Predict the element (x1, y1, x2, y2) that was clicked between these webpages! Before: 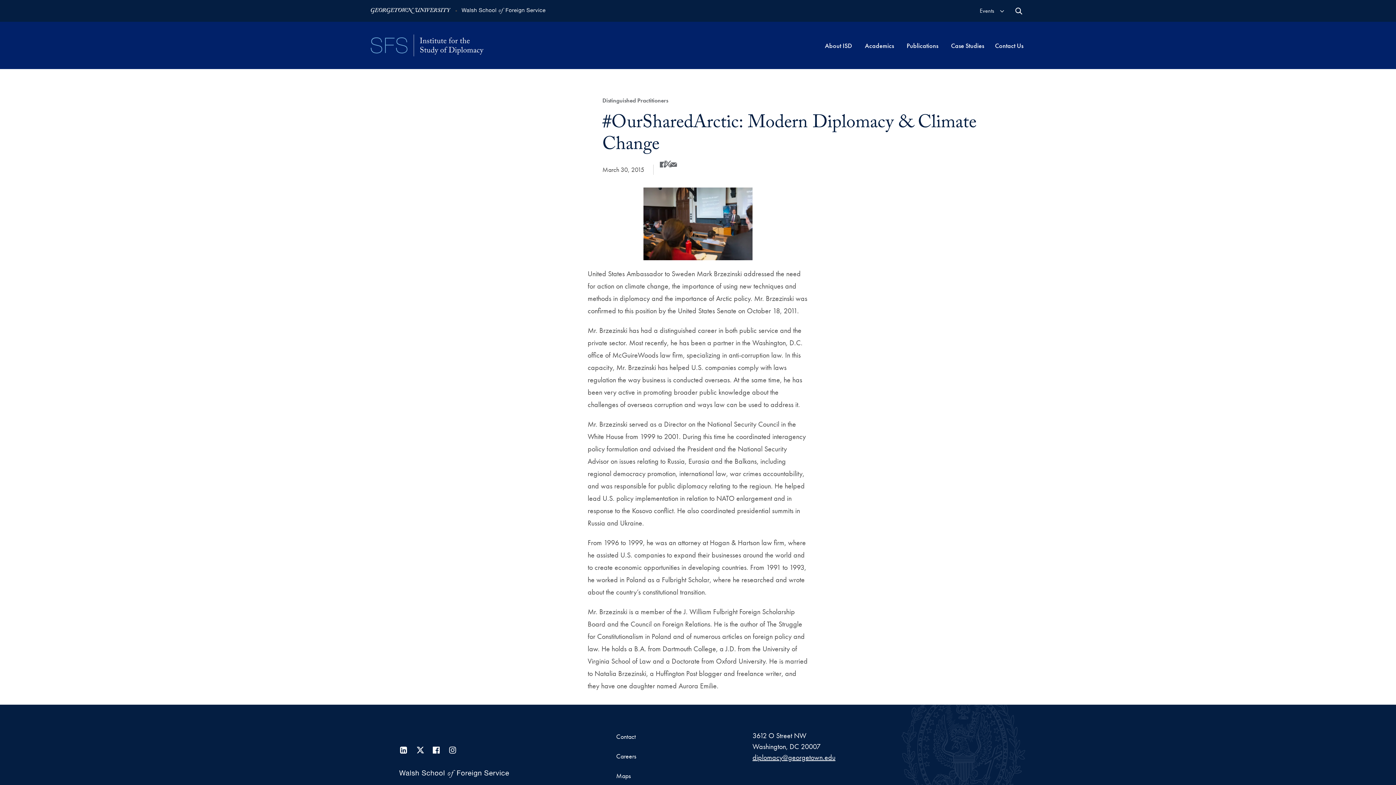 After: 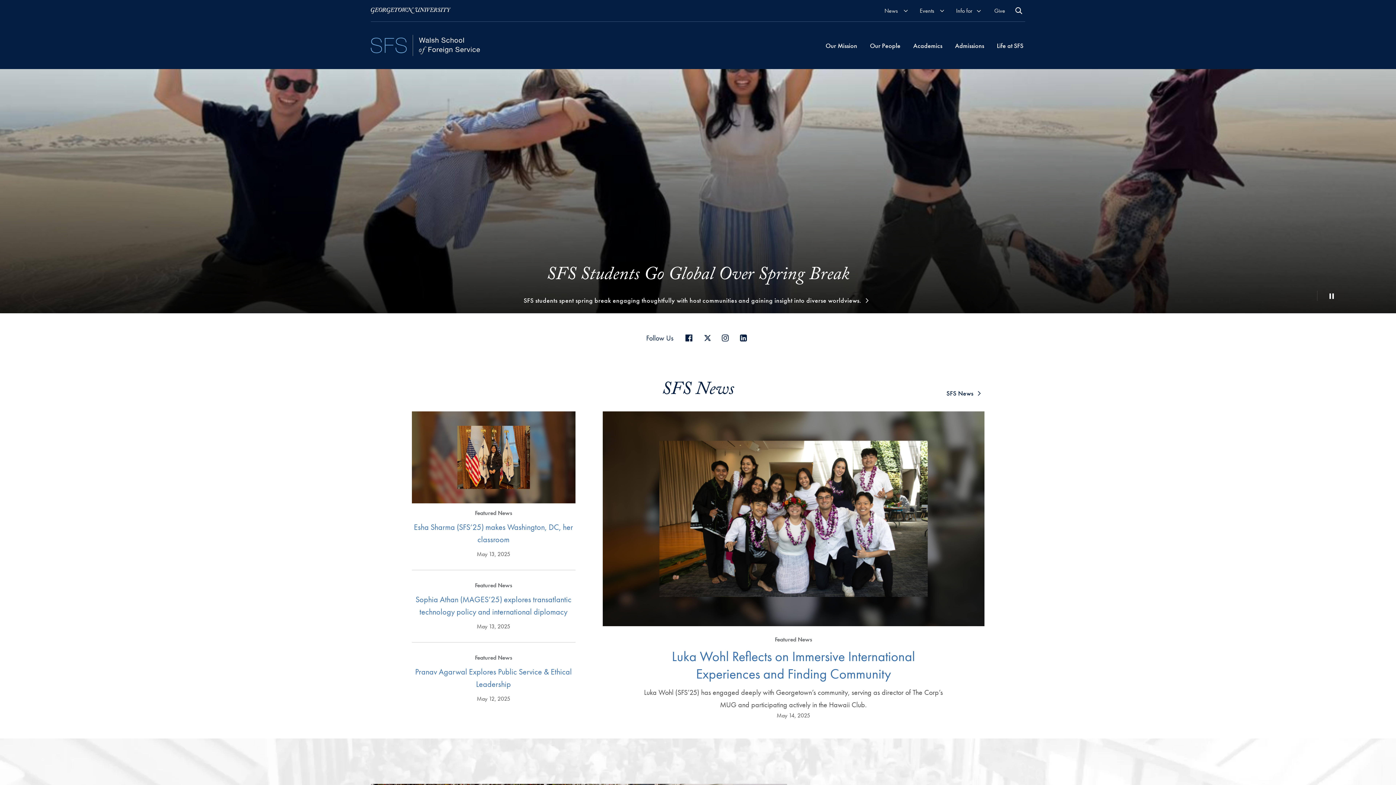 Action: label: Georgetown University Walsh School of Foreign Service bbox: (461, 8, 545, 13)